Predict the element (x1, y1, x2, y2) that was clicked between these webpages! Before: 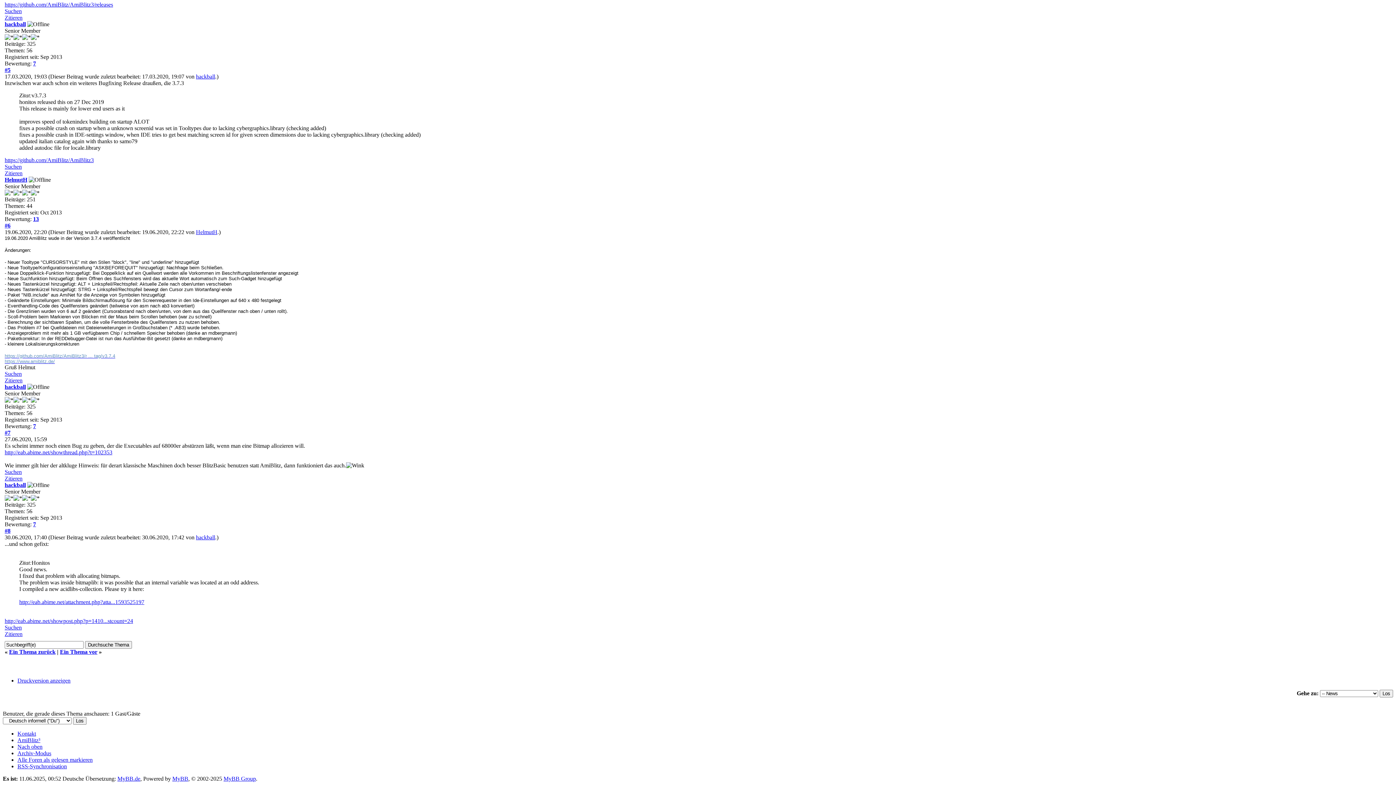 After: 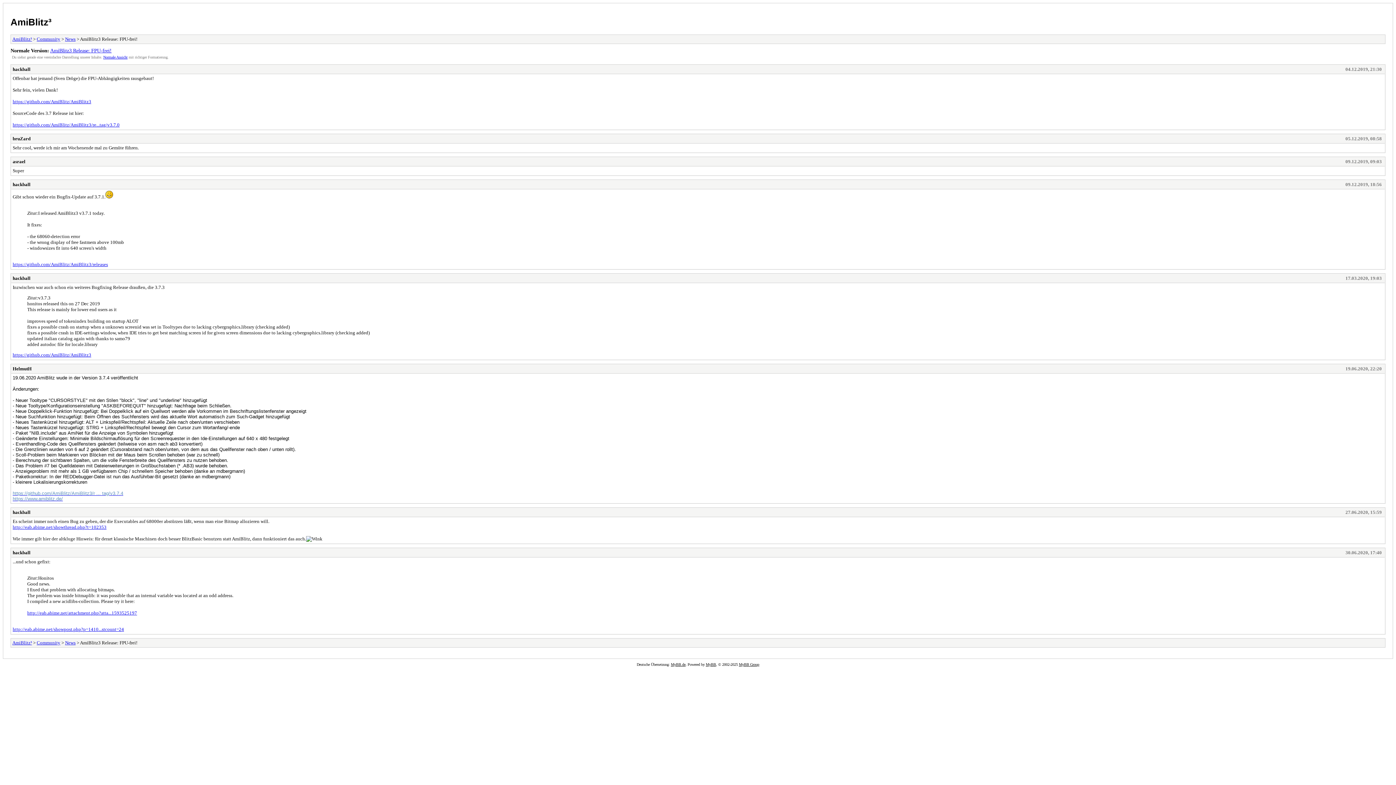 Action: bbox: (17, 750, 51, 756) label: Archiv-Modus